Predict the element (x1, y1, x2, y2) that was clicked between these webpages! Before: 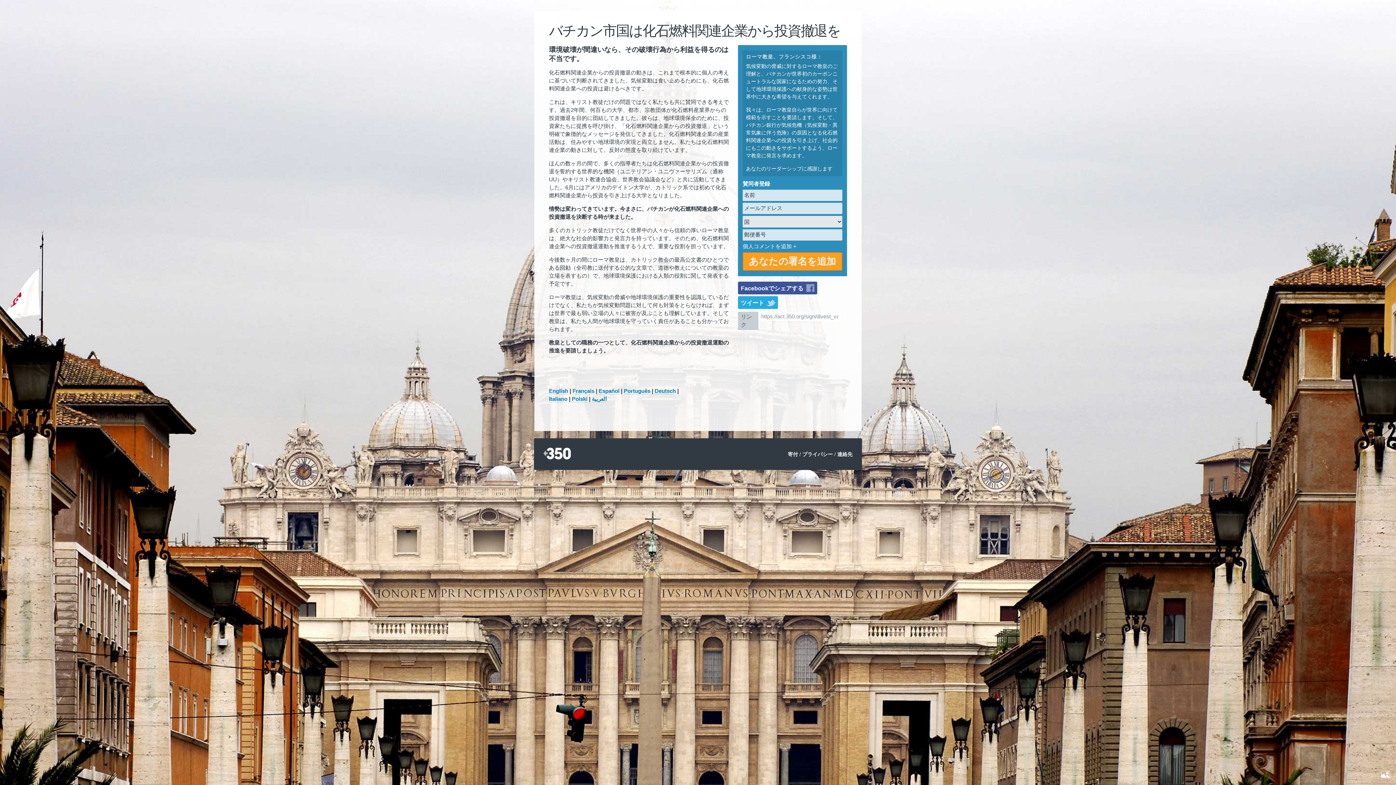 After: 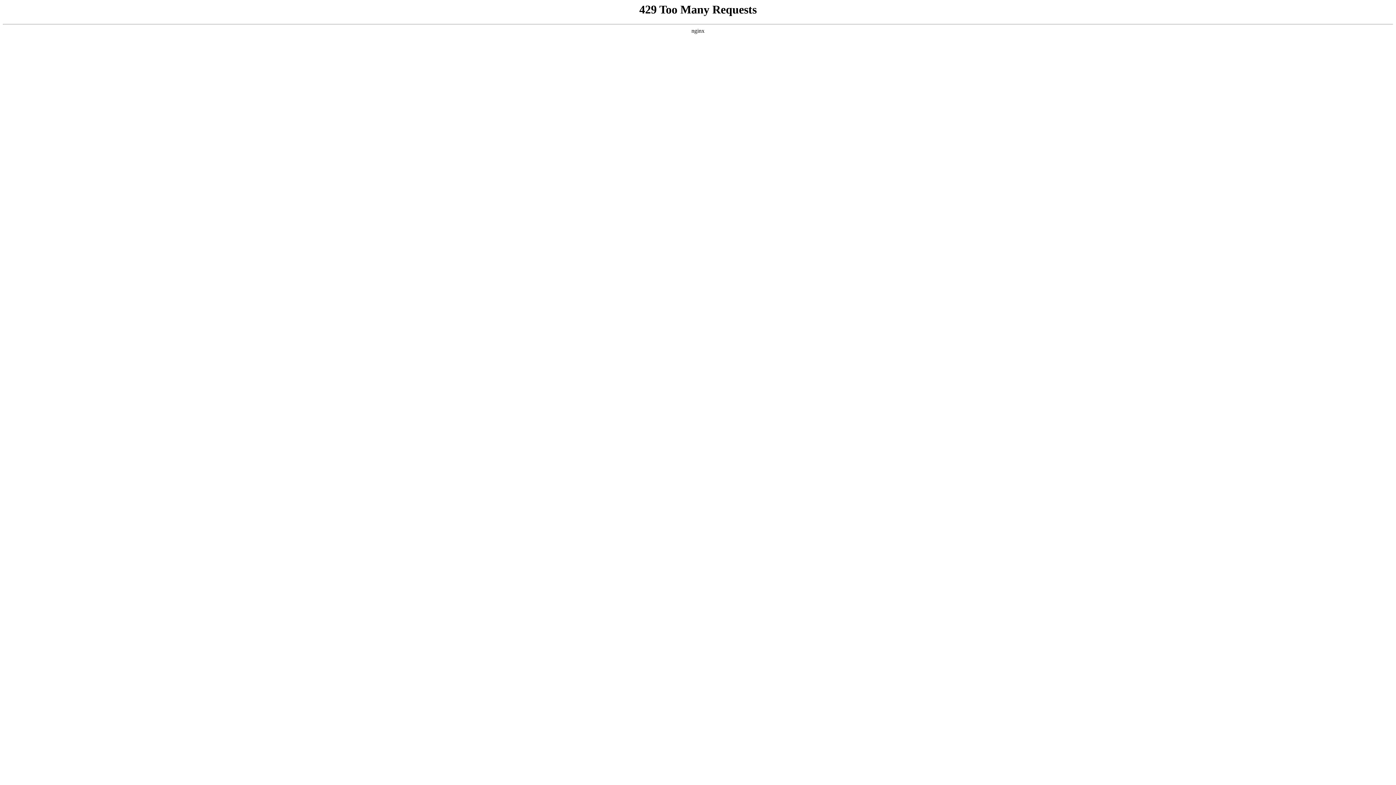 Action: bbox: (837, 451, 852, 457) label: 連絡先